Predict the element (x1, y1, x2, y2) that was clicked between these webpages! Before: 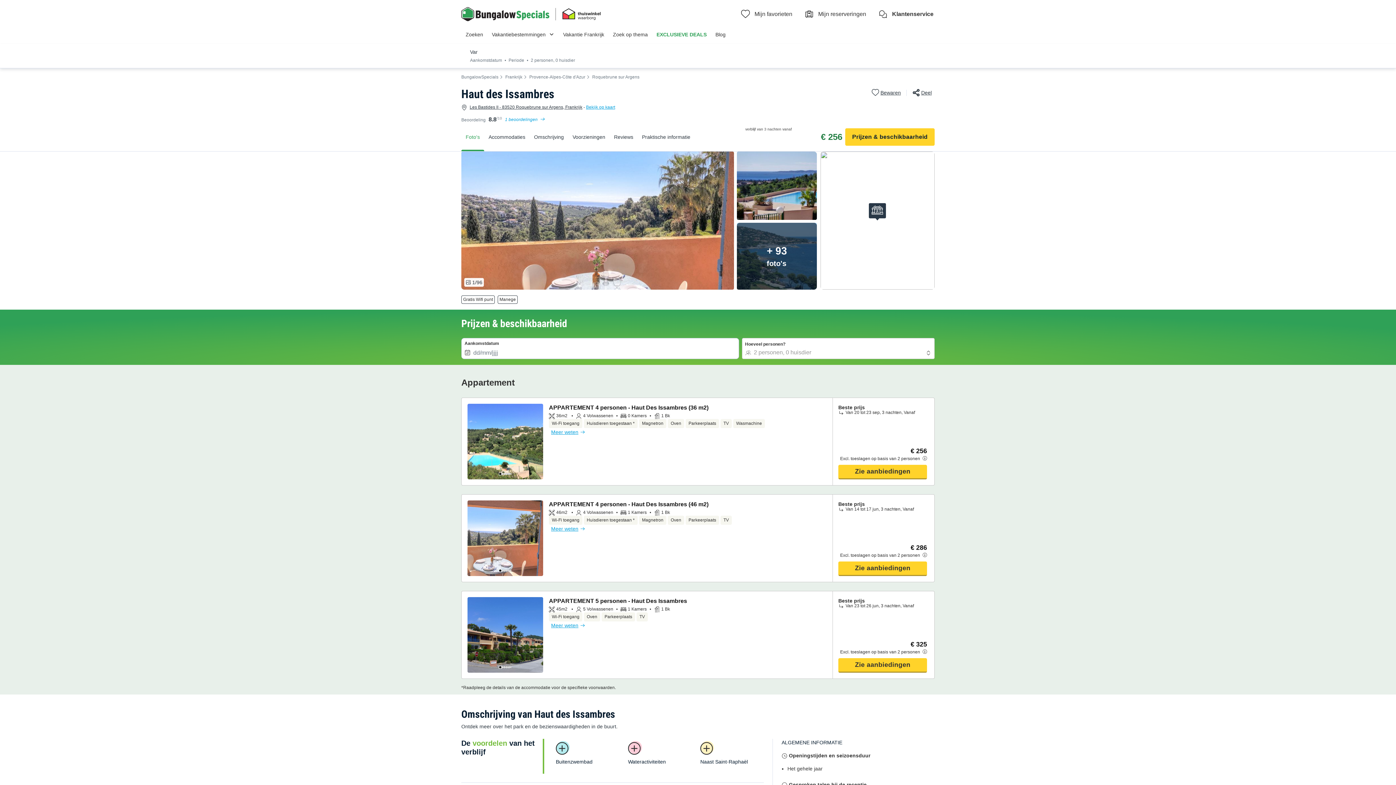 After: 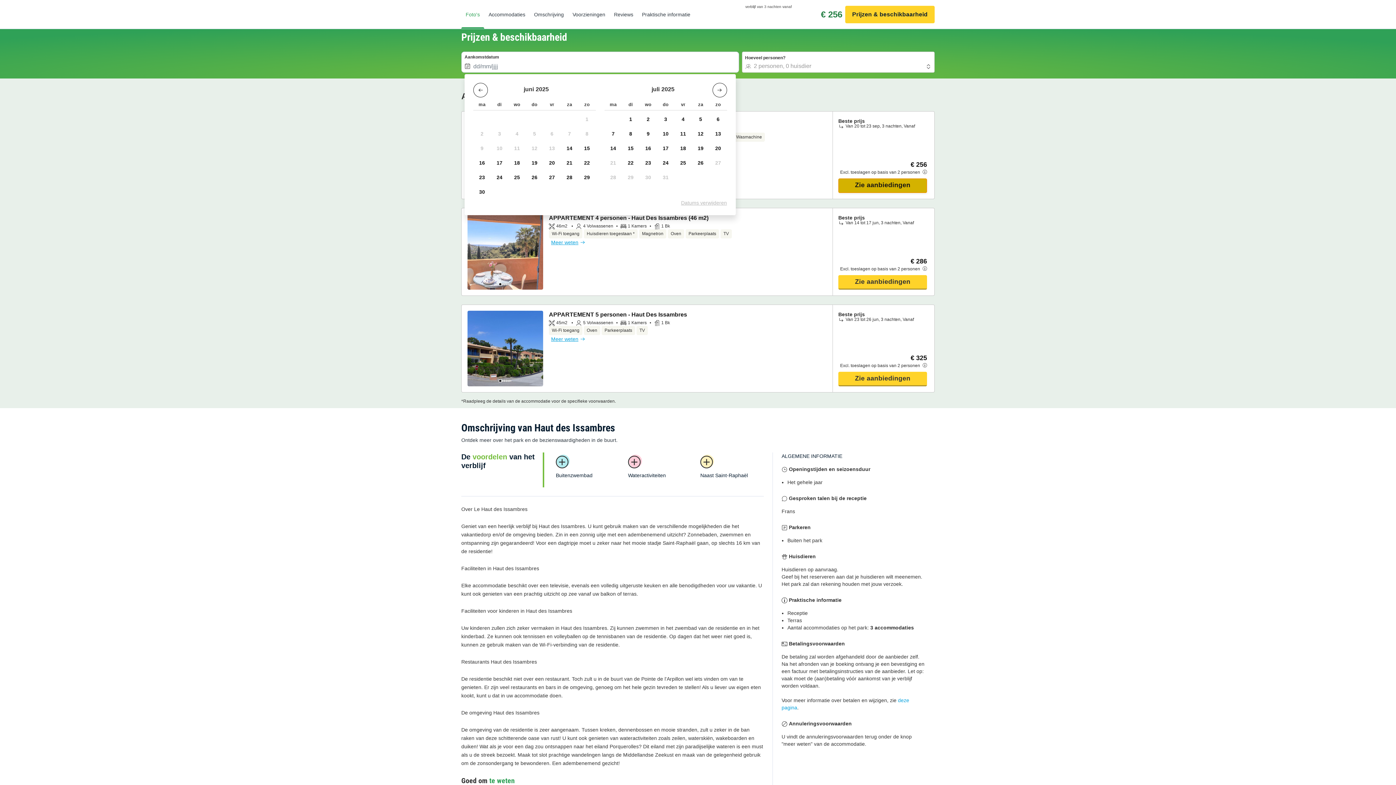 Action: bbox: (838, 465, 927, 479) label: Zie aanbiedingen